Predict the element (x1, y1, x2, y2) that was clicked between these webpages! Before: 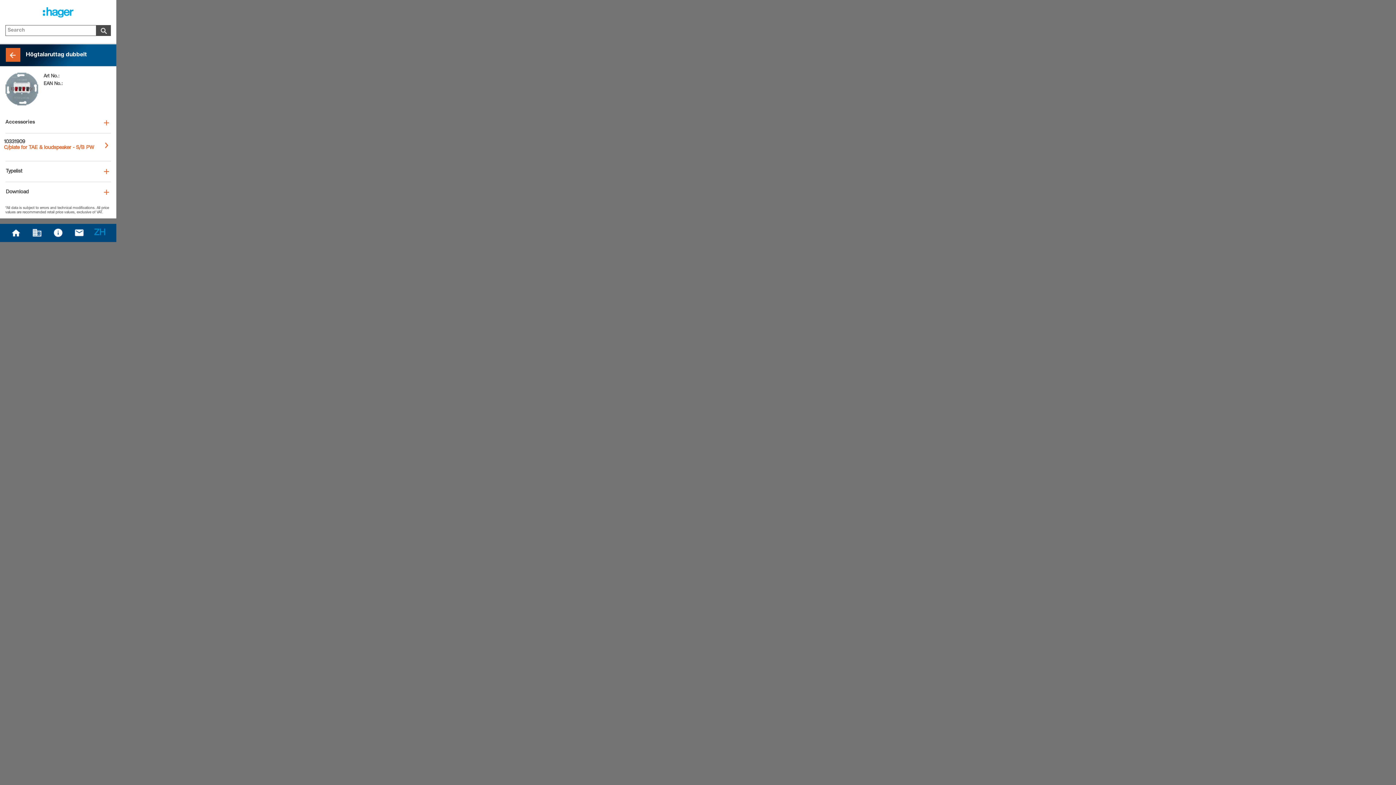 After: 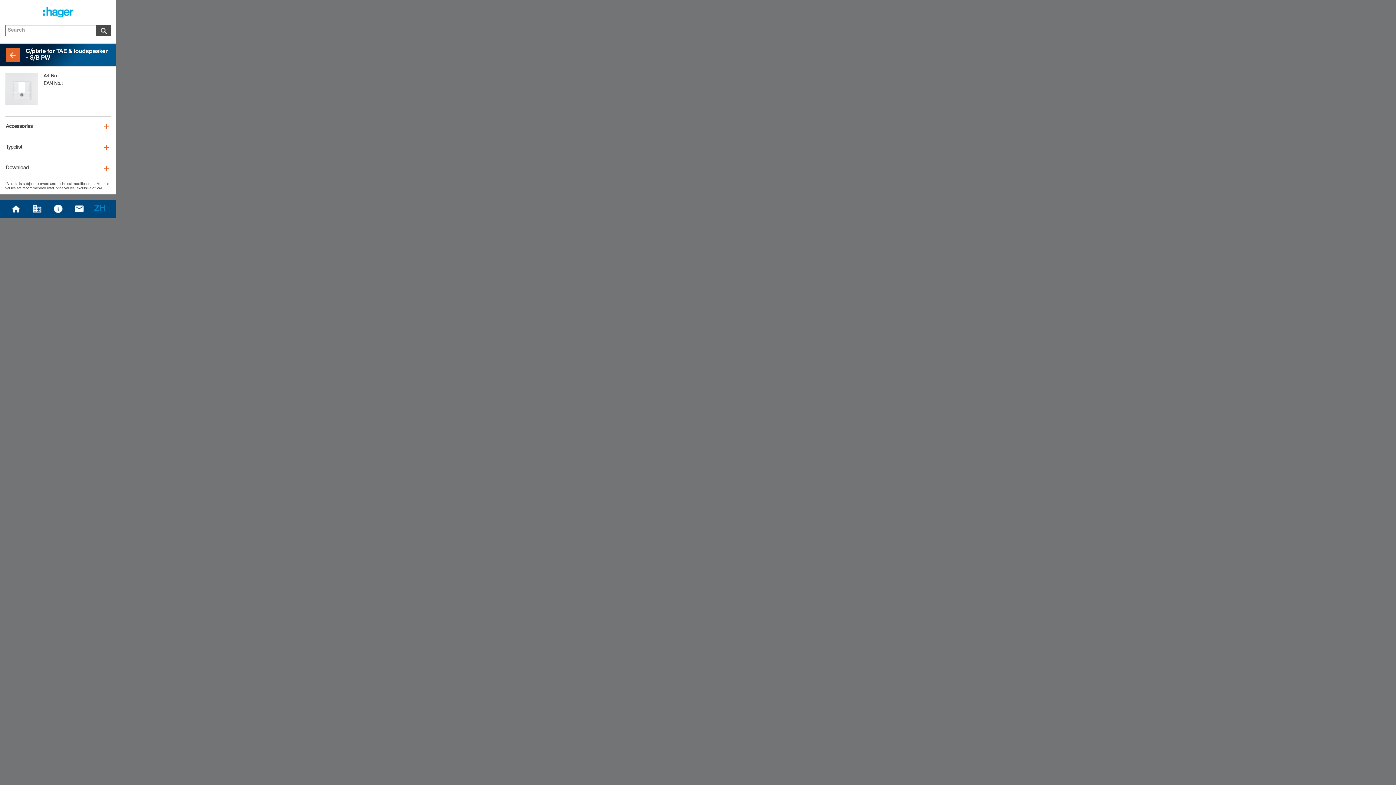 Action: label: 10331909
C/plate for TAE & loudspeaker - S/B PW bbox: (4, 139, 100, 150)